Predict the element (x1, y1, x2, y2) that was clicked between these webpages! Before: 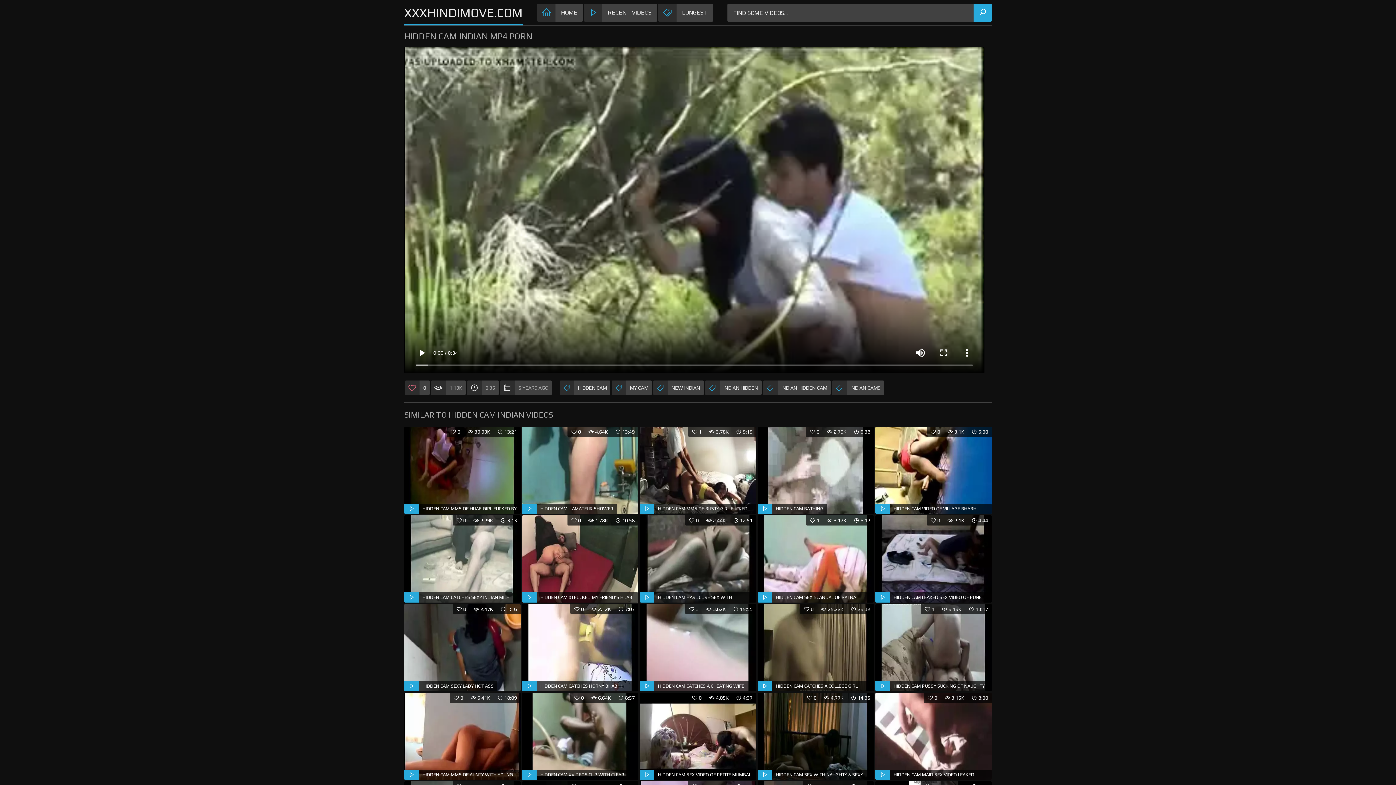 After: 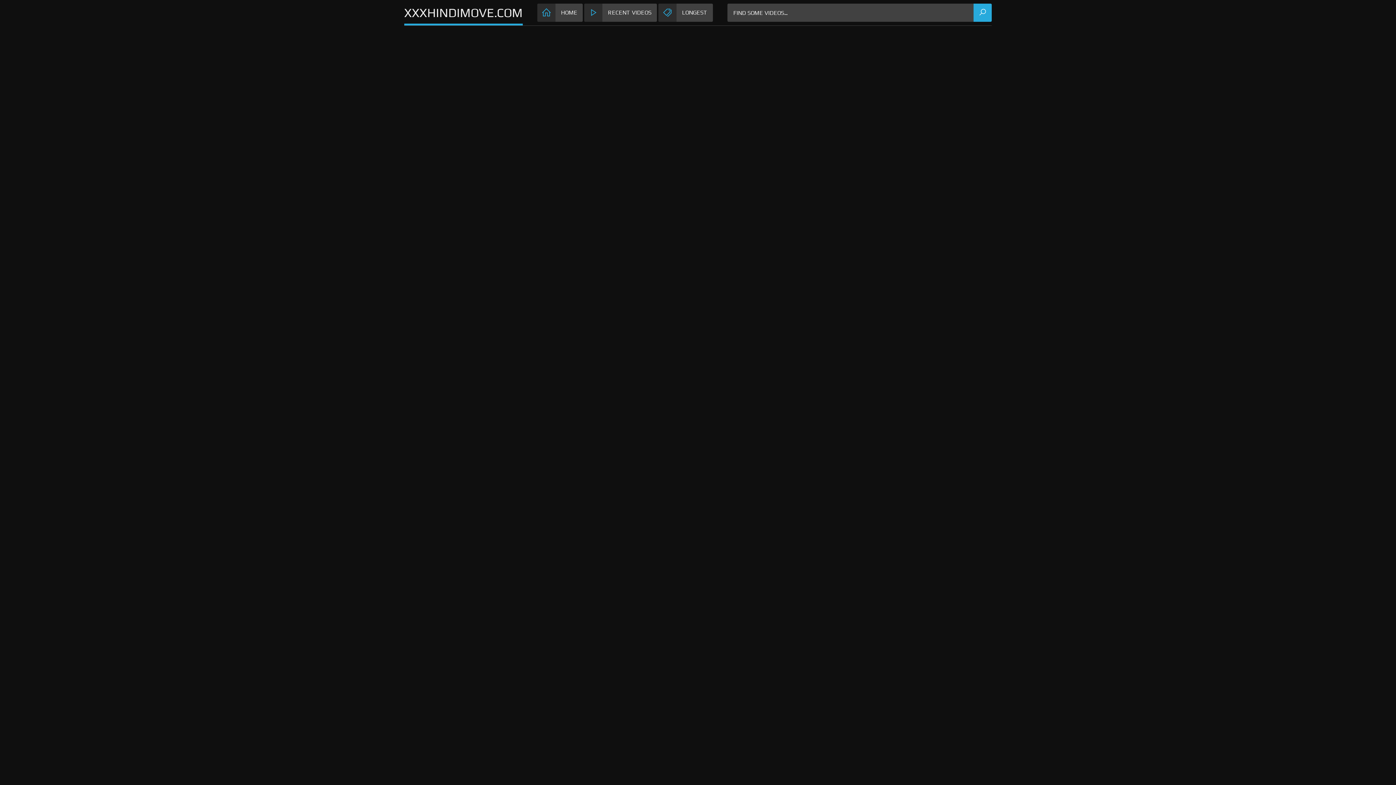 Action: bbox: (973, 3, 992, 21)